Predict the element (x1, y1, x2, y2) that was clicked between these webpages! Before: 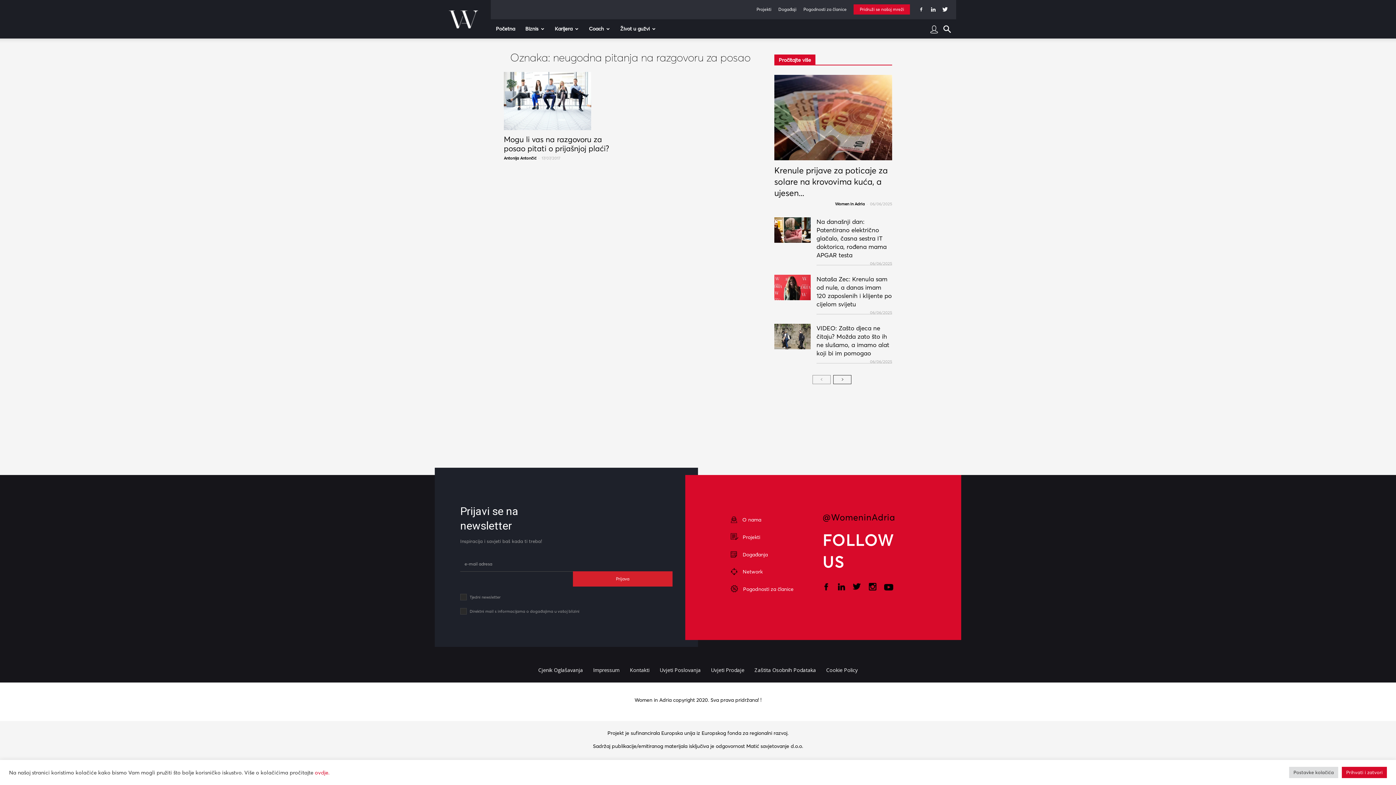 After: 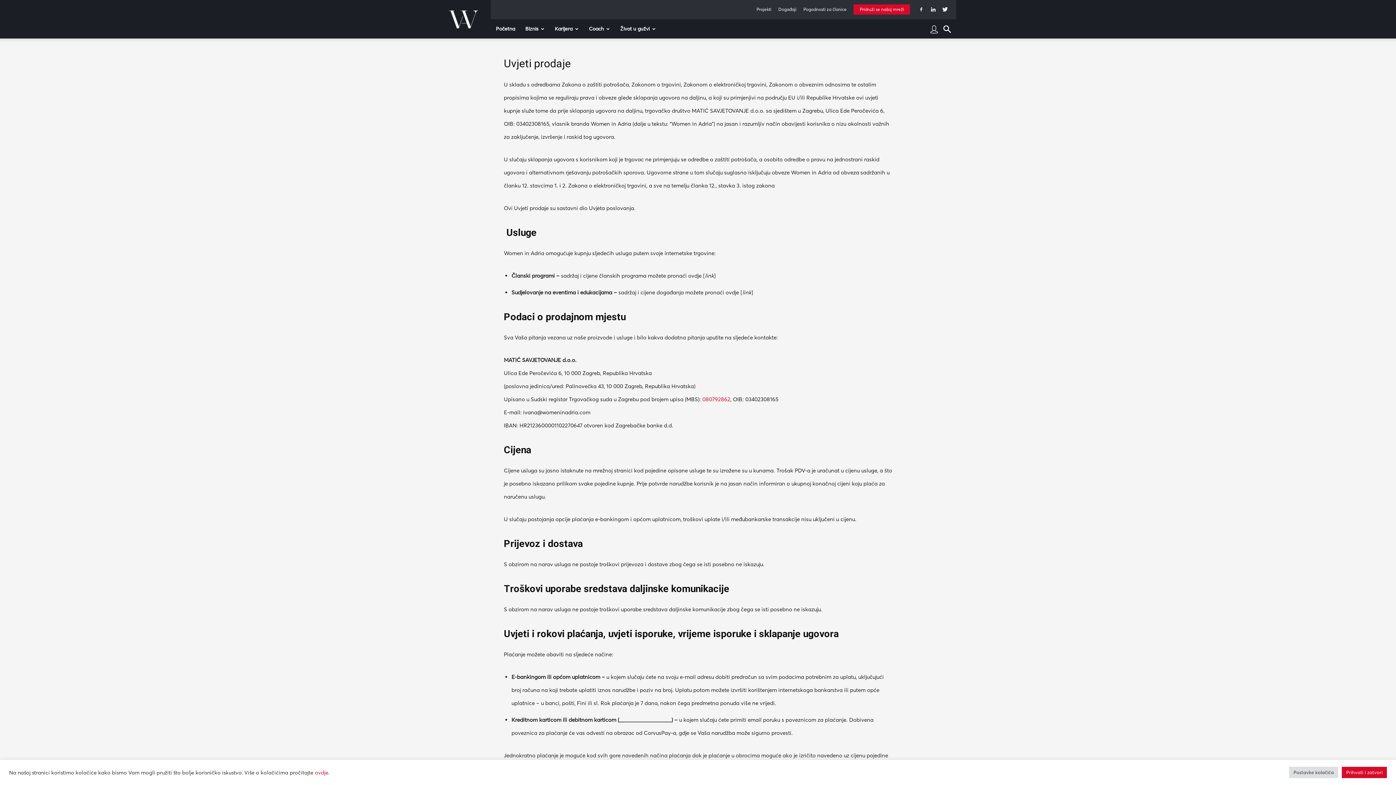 Action: bbox: (706, 661, 749, 679) label: Uvjeti Prodaje